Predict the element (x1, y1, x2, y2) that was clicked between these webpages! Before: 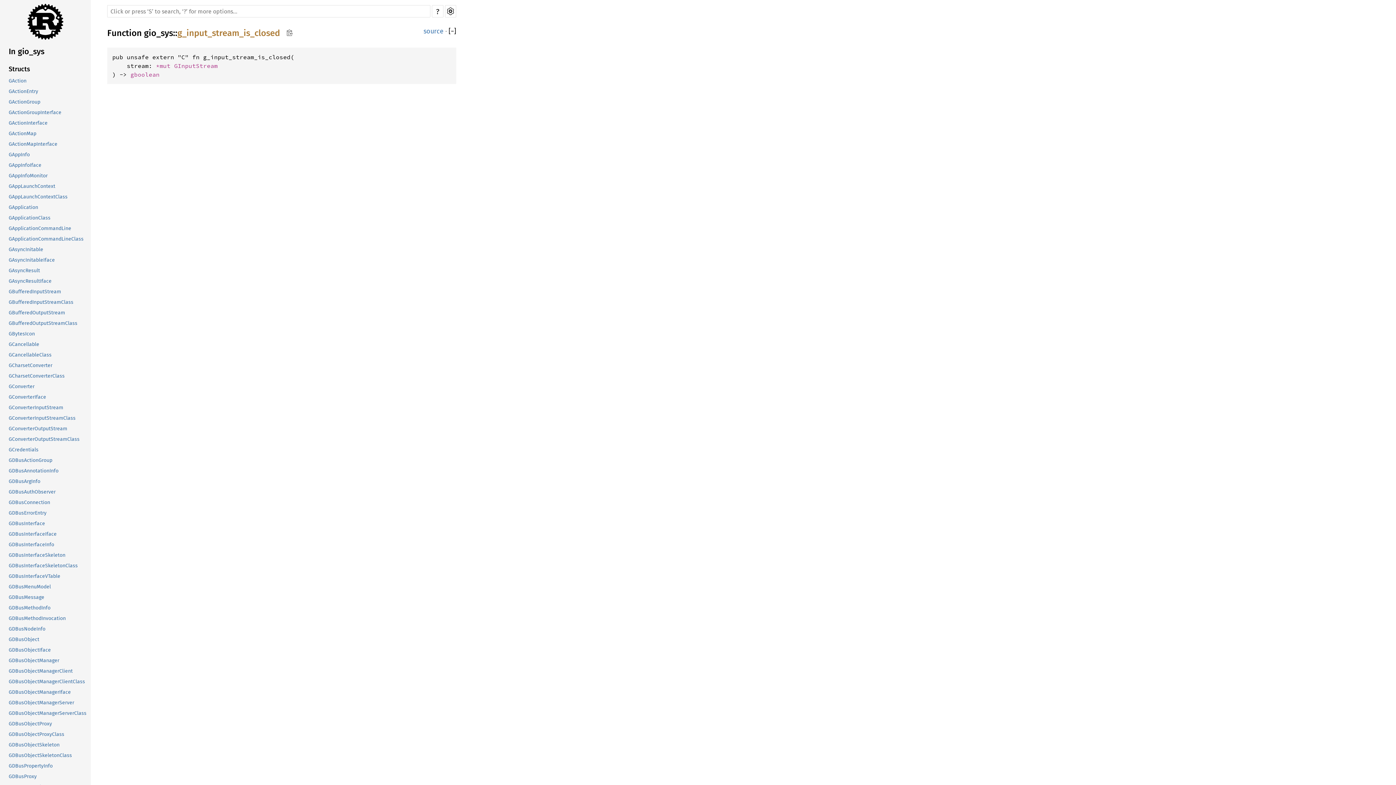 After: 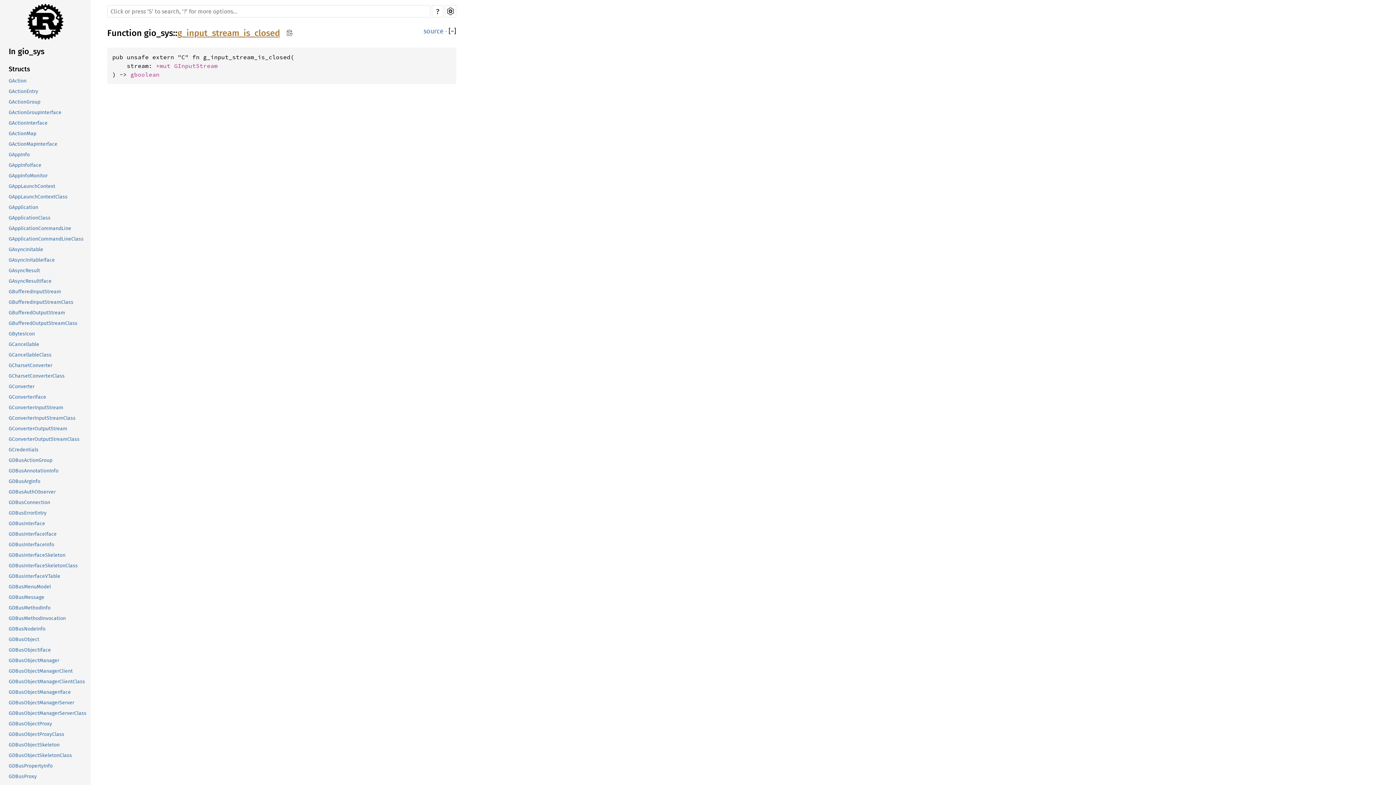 Action: bbox: (177, 28, 280, 38) label: g_input_stream_is_closed